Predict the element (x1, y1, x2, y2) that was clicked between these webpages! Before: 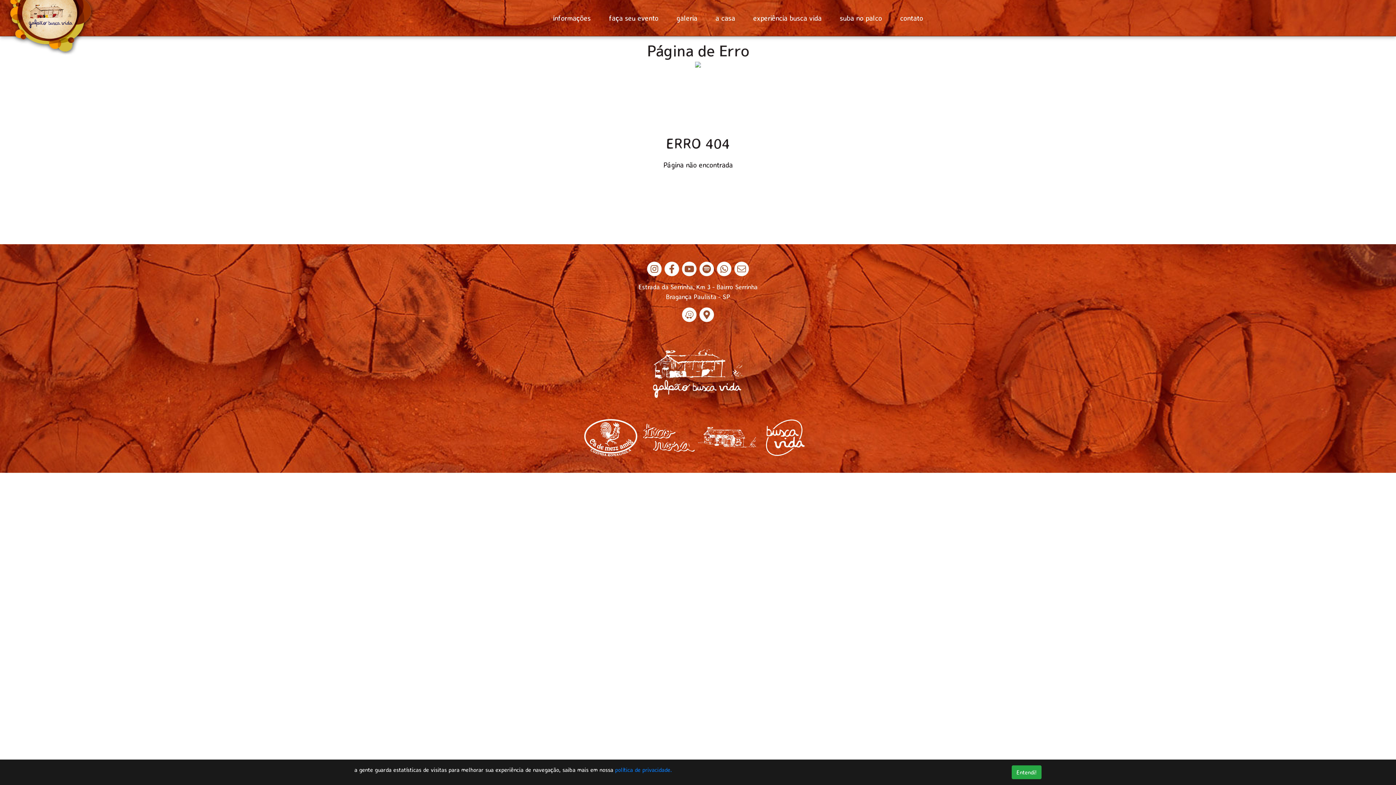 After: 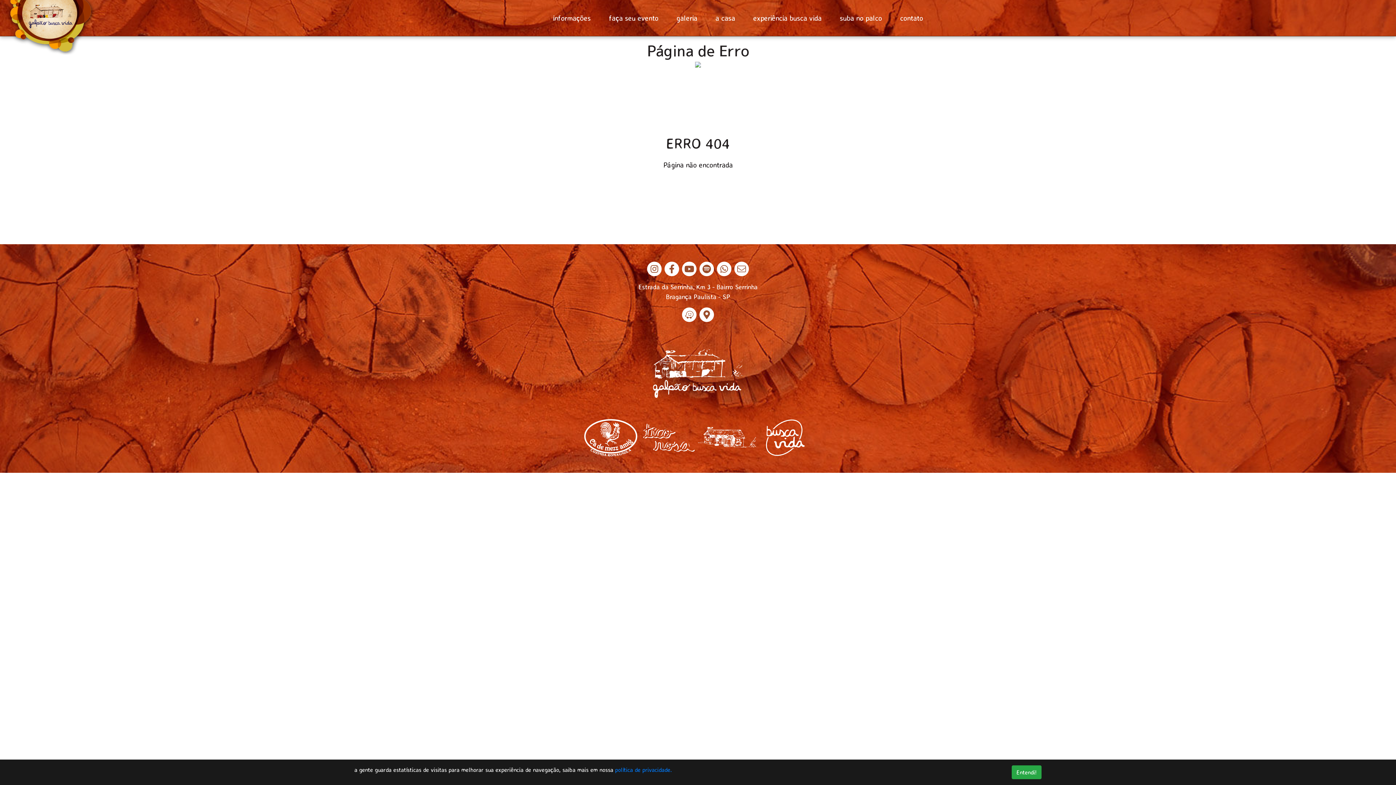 Action: bbox: (647, 261, 661, 276)